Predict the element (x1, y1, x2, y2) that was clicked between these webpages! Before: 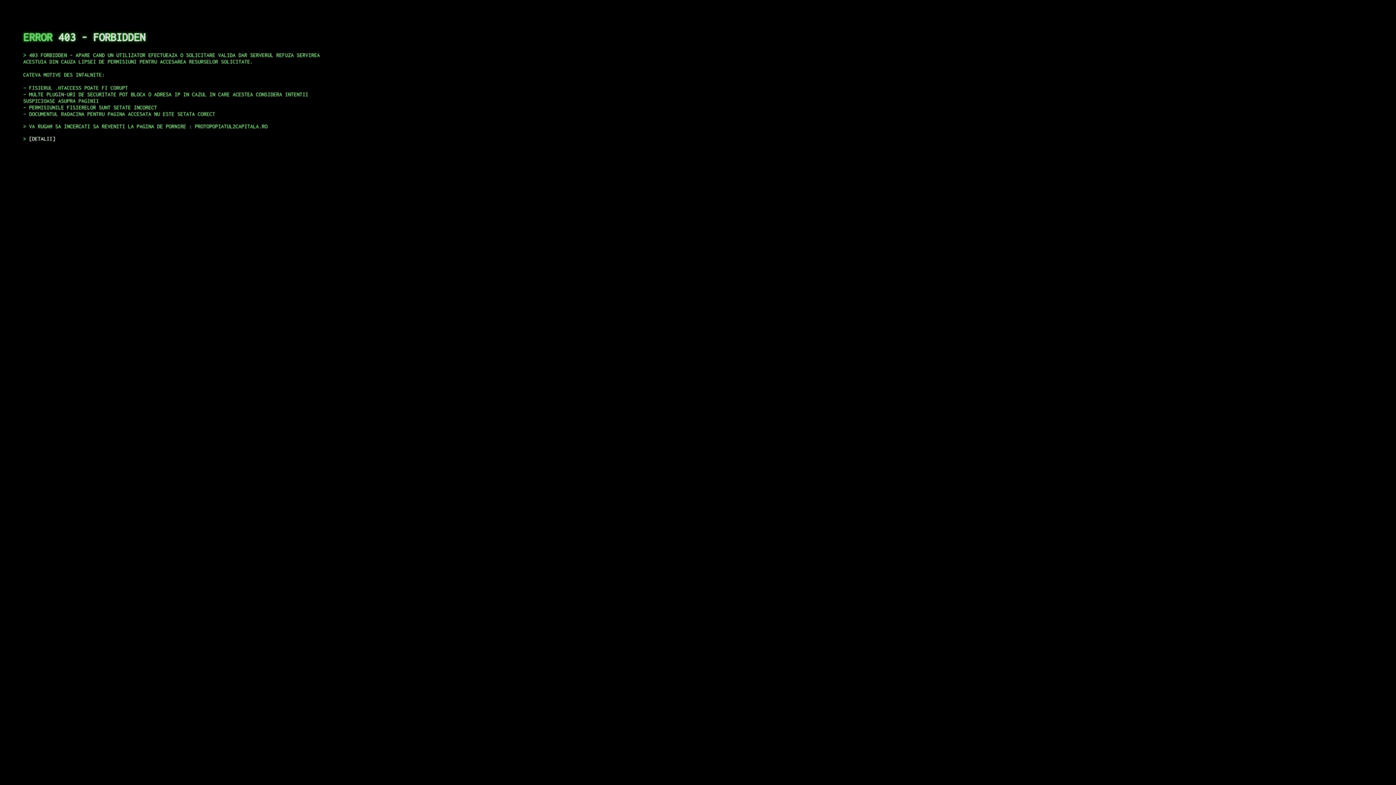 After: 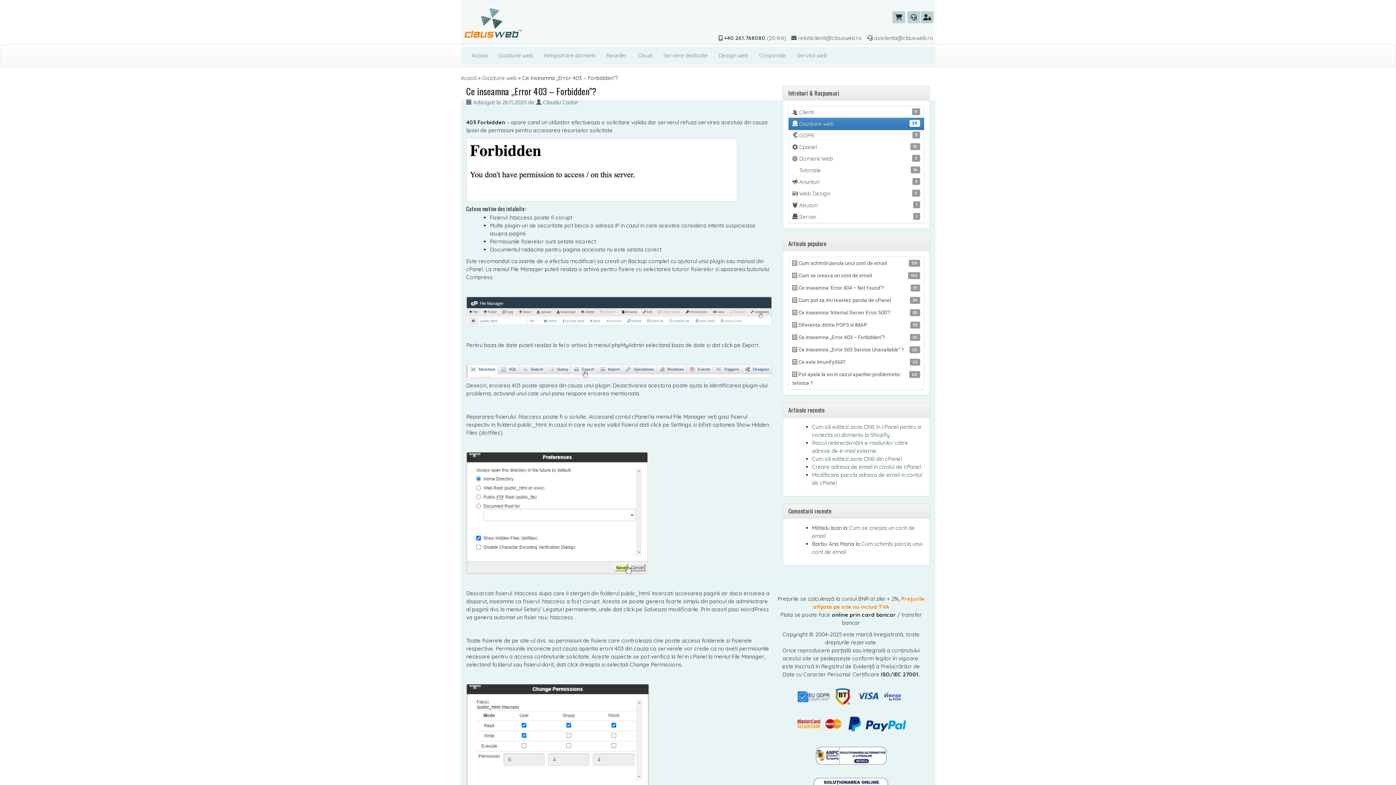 Action: bbox: (29, 135, 55, 141) label: DETALII